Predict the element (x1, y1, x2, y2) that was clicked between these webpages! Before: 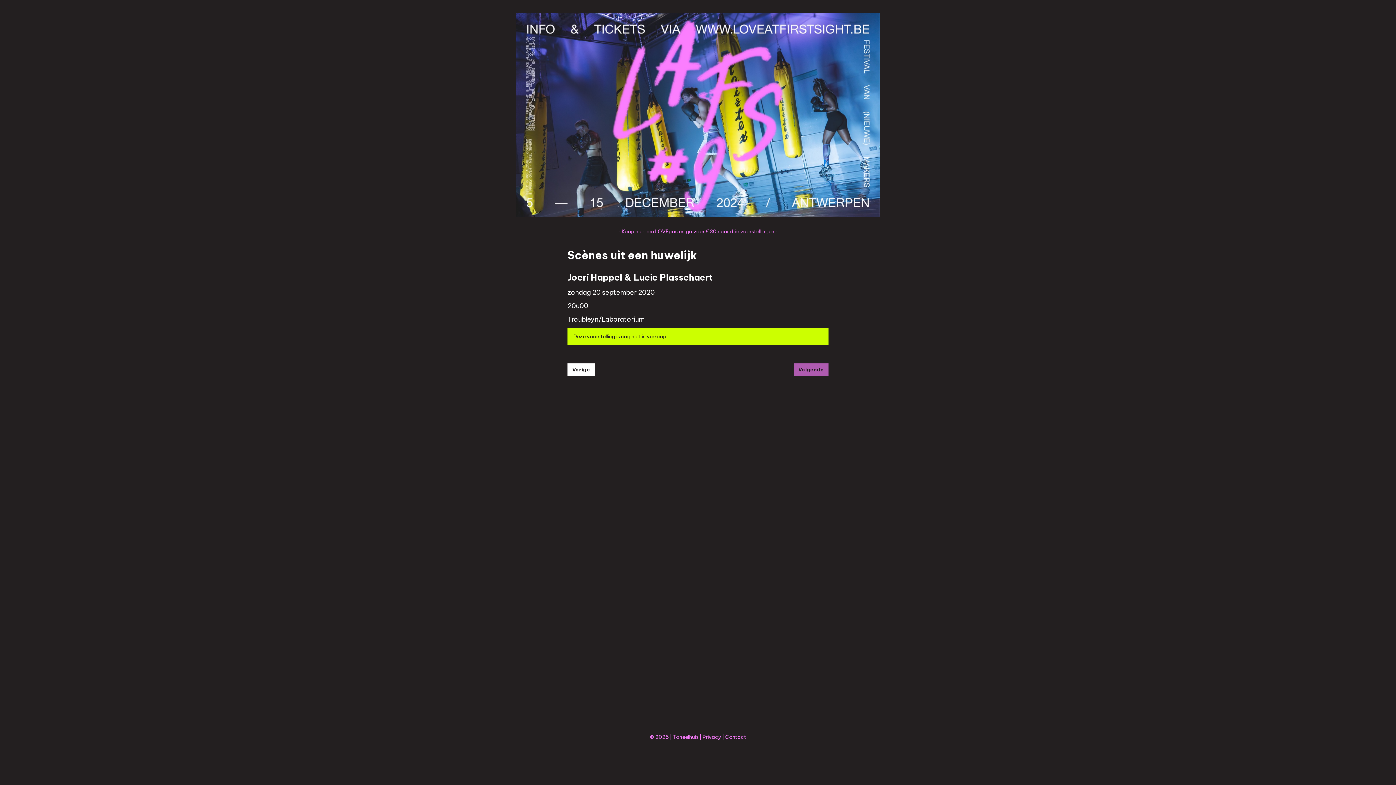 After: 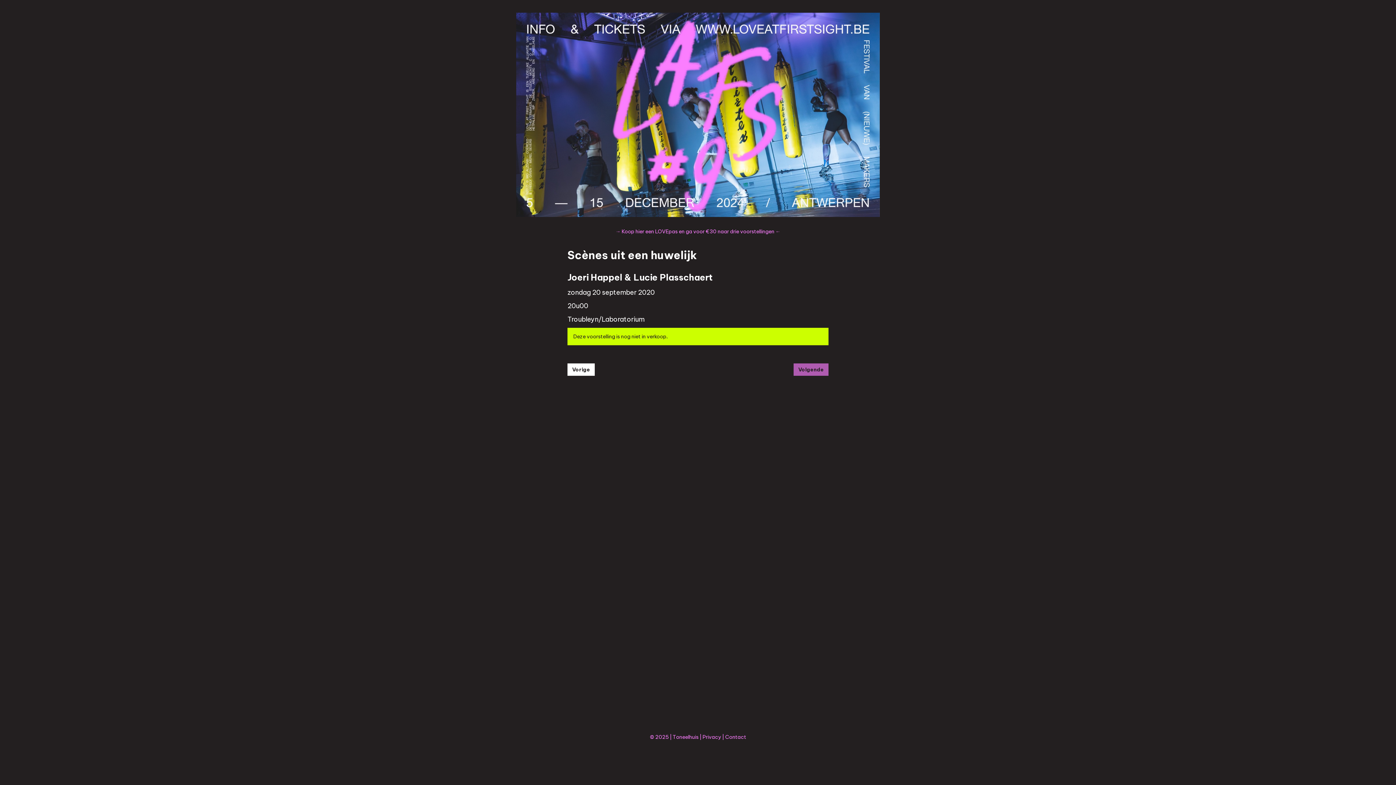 Action: bbox: (702, 734, 721, 740) label: Privacy